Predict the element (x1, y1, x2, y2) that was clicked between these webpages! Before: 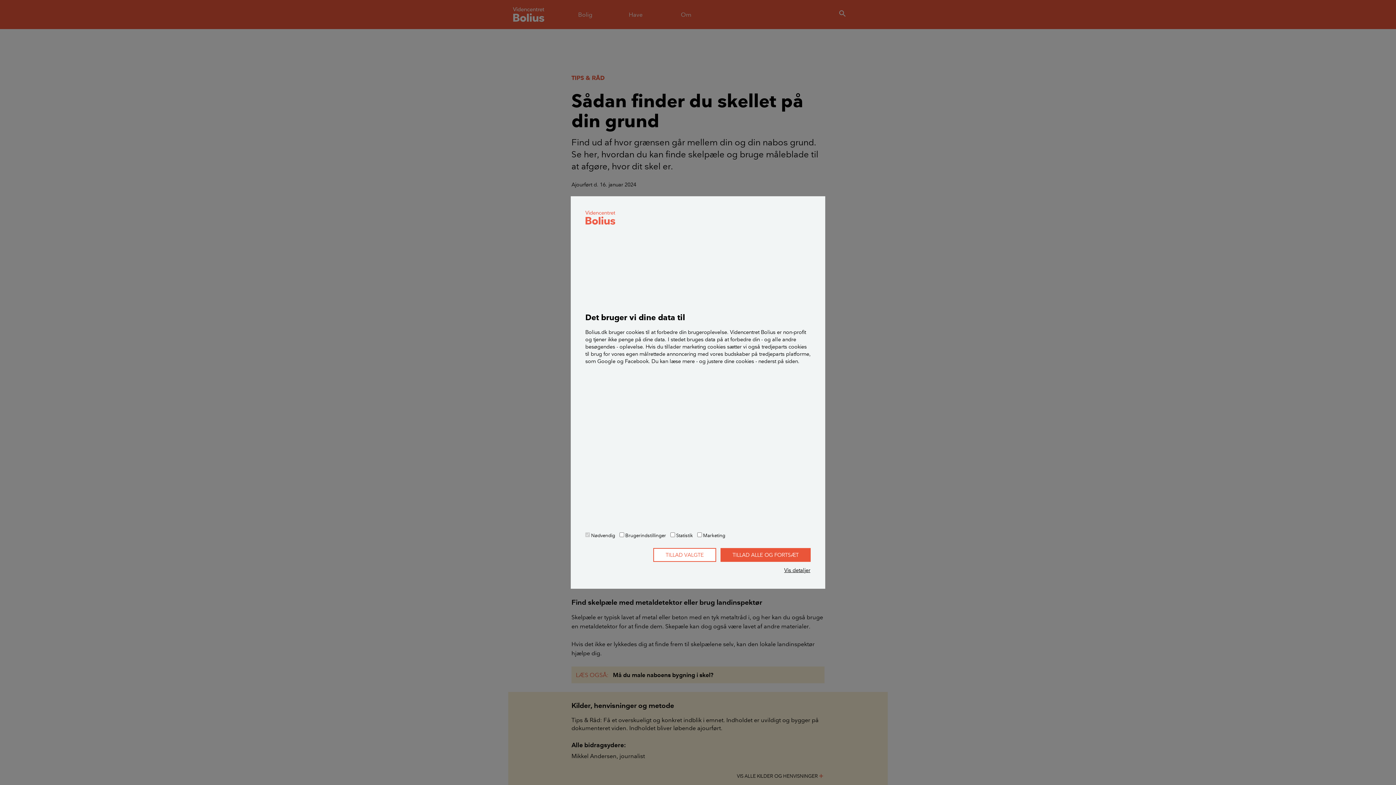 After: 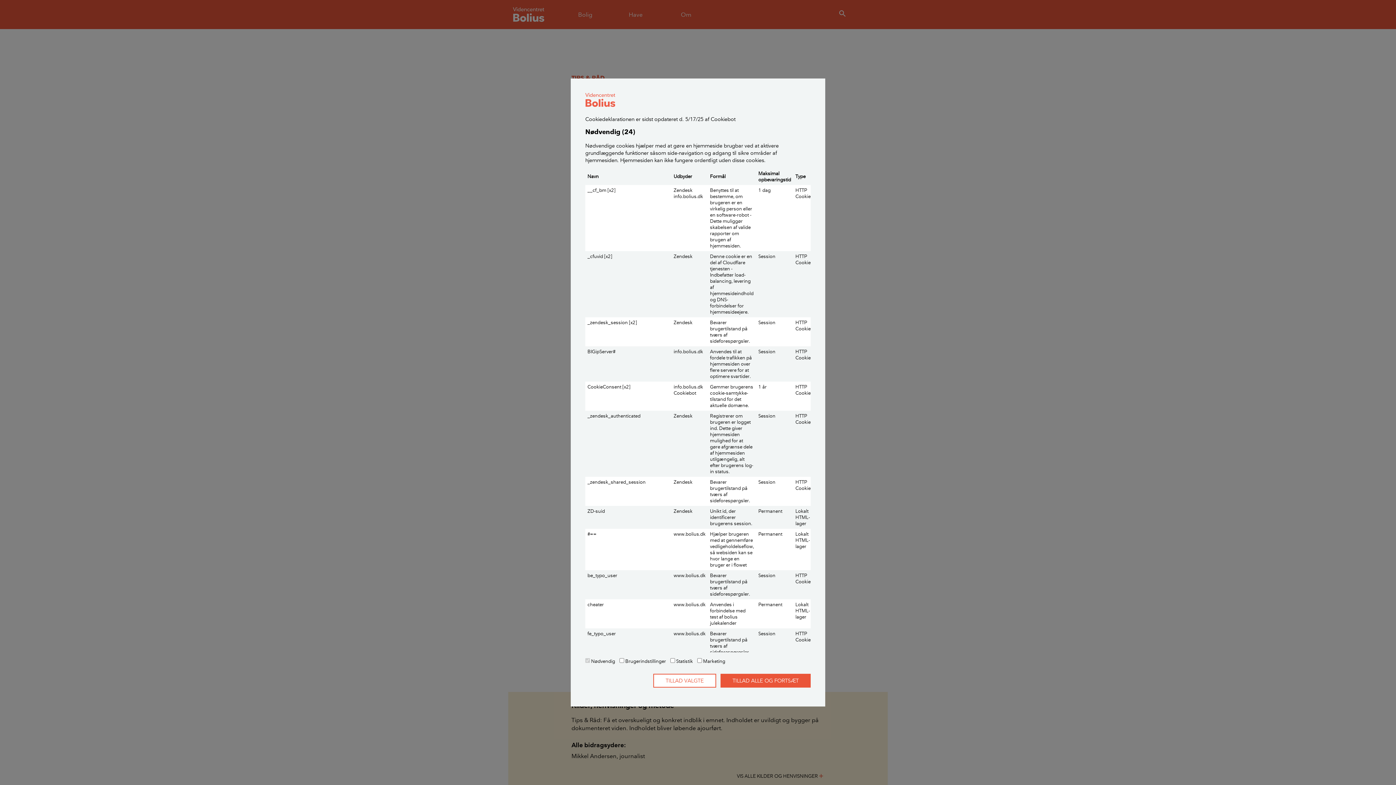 Action: bbox: (784, 566, 810, 574) label: Vis detaljer